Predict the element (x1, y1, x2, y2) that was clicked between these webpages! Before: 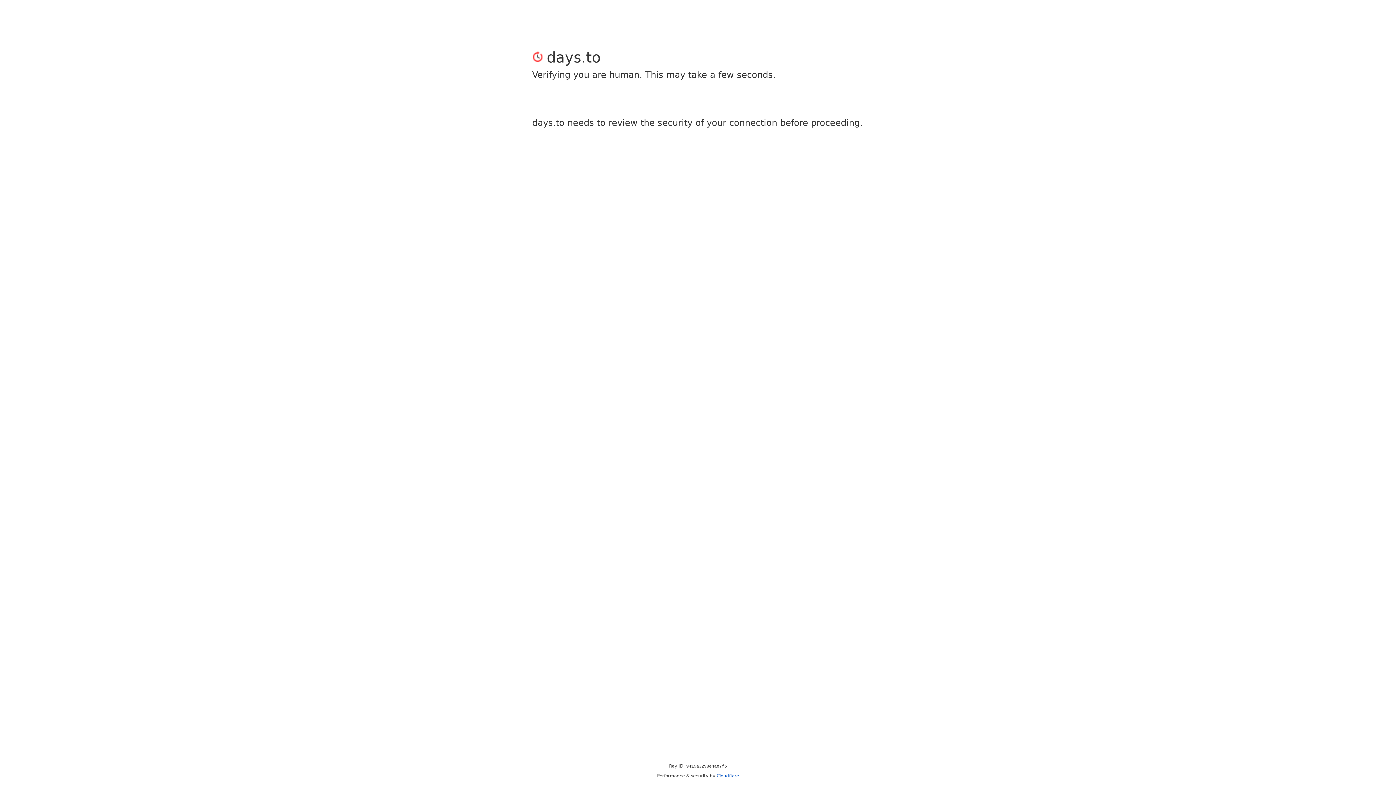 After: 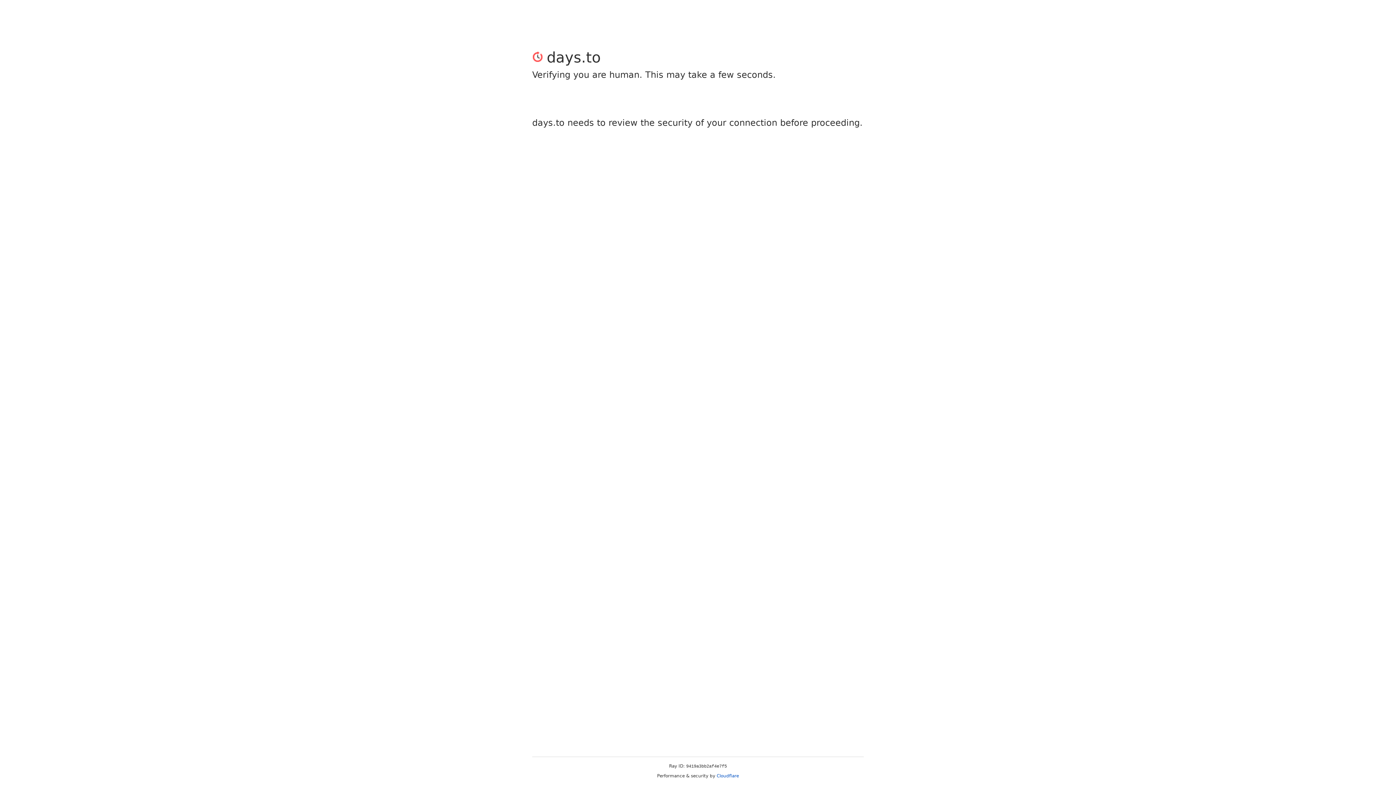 Action: bbox: (716, 773, 739, 778) label: Cloudflare